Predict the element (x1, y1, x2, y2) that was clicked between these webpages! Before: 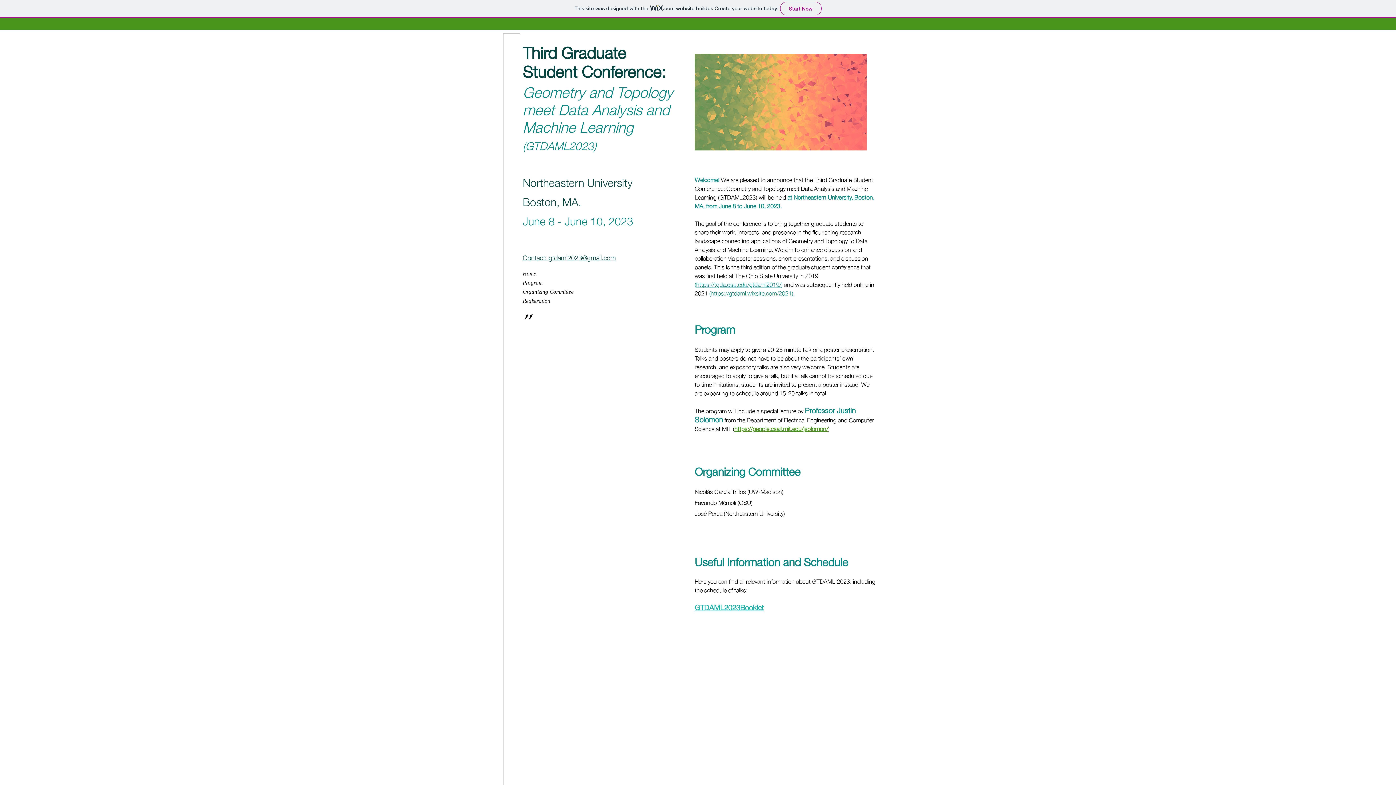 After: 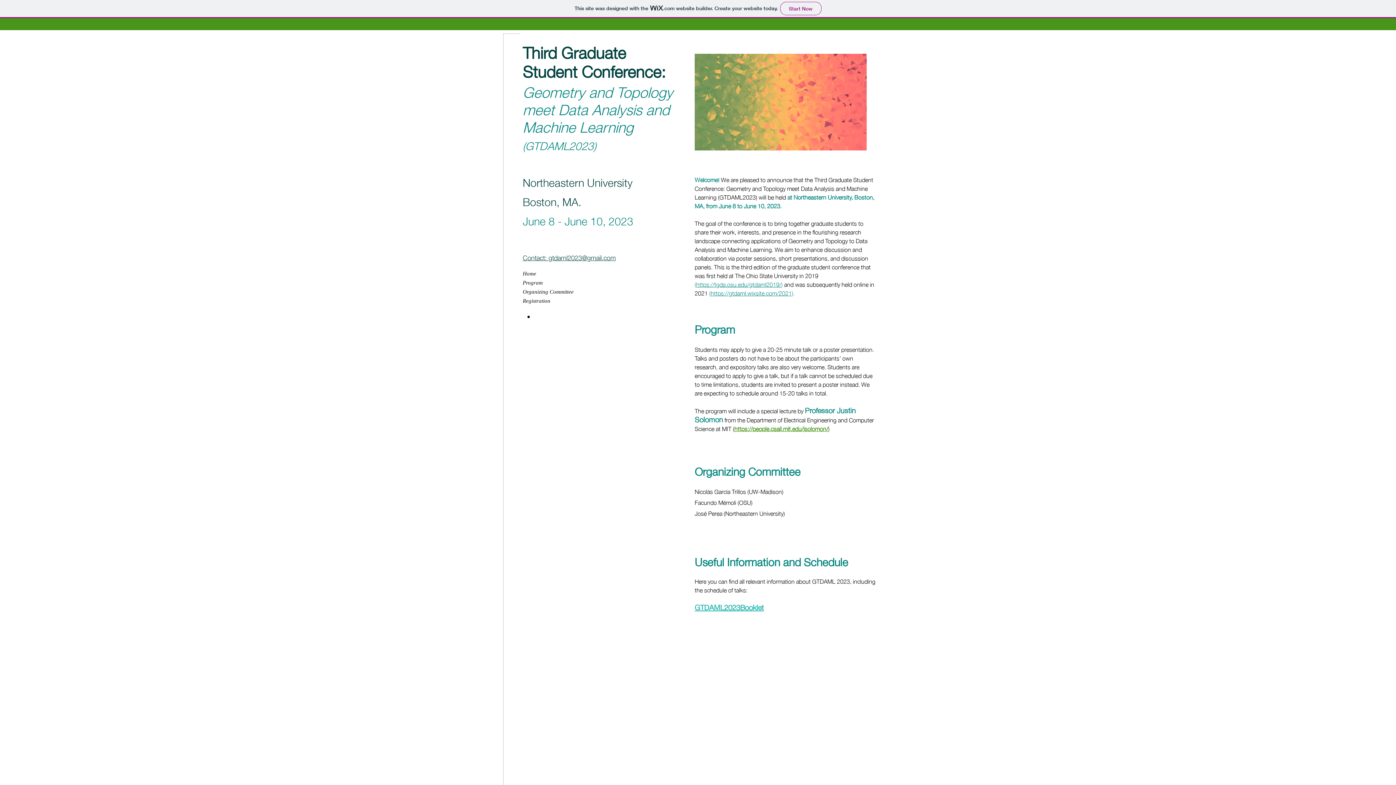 Action: bbox: (828, 422, 829, 433) label: )